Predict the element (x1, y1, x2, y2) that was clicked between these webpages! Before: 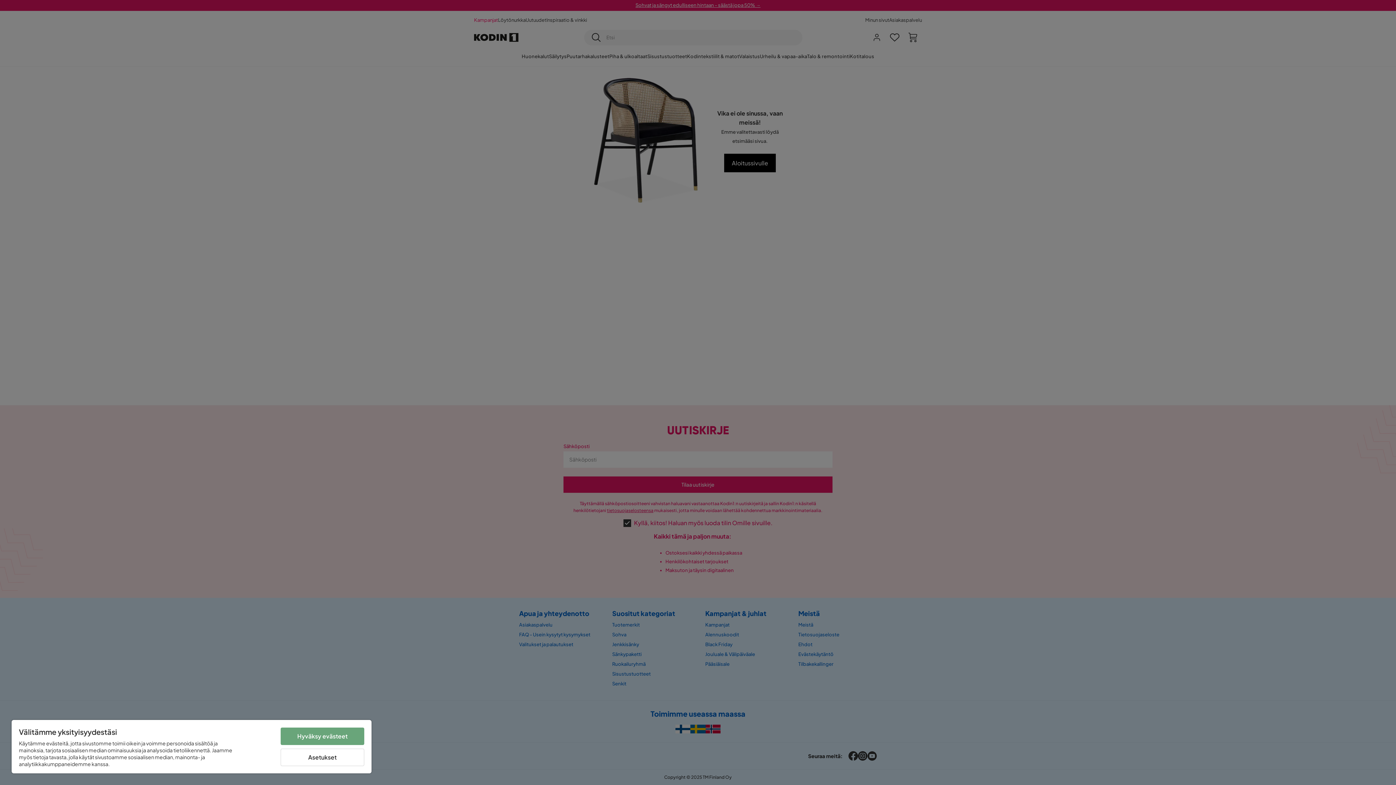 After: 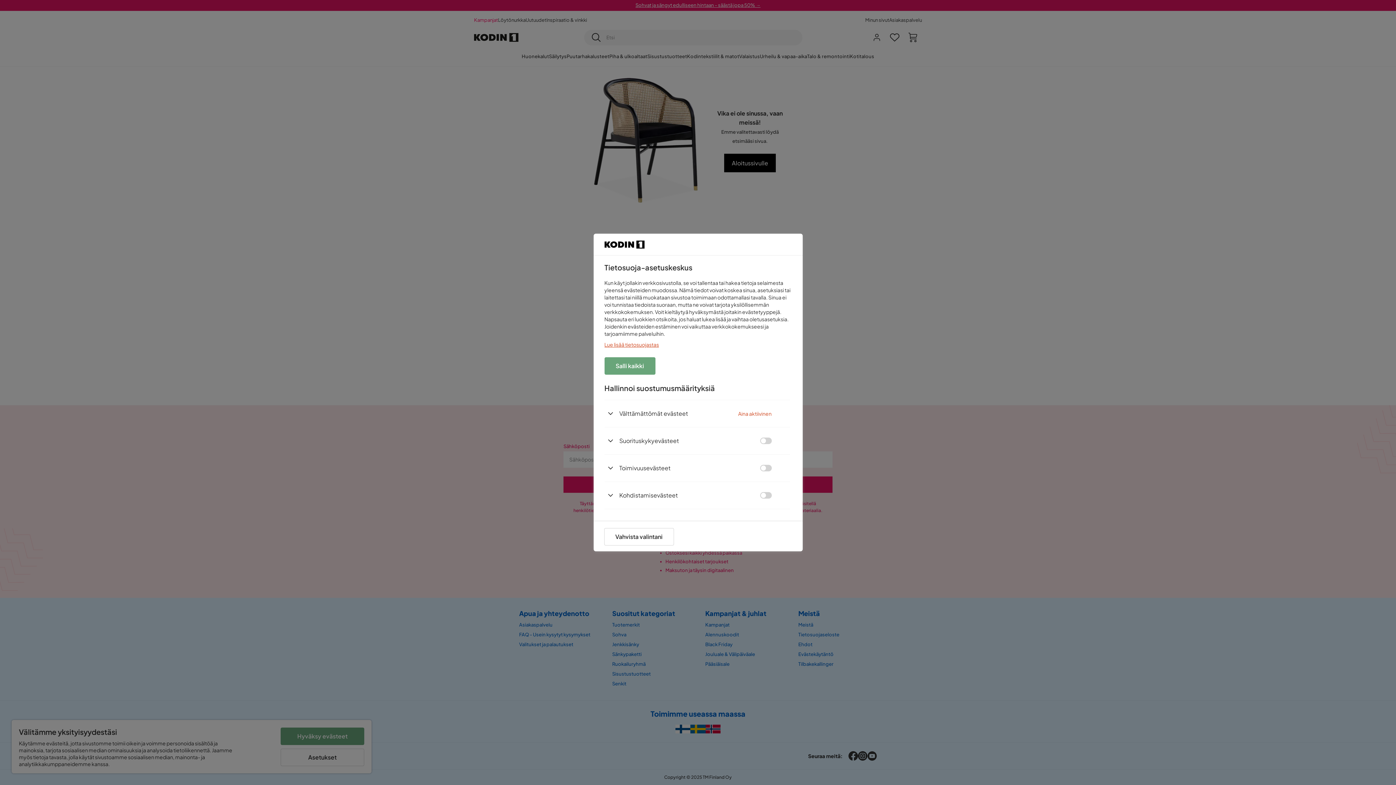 Action: label: Asetukset bbox: (280, 749, 364, 766)